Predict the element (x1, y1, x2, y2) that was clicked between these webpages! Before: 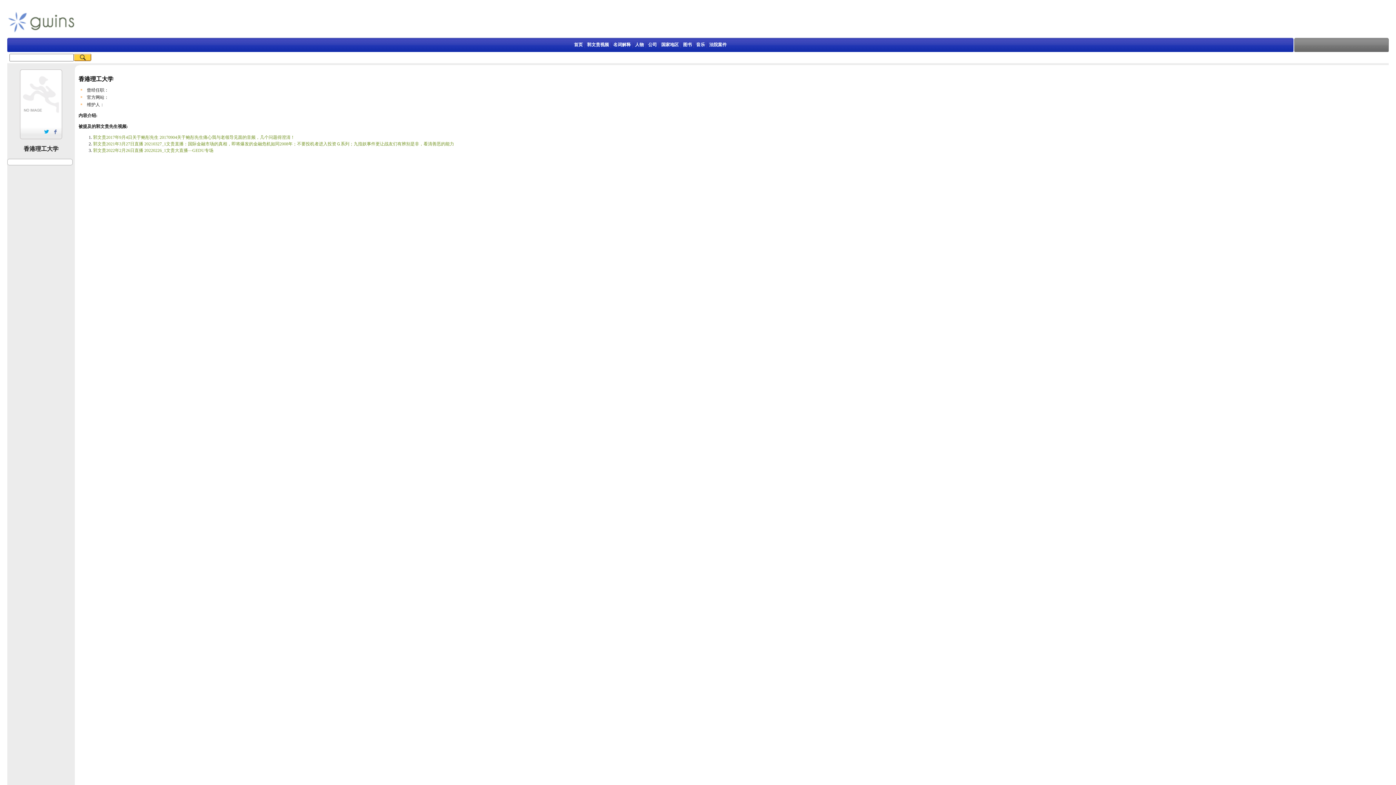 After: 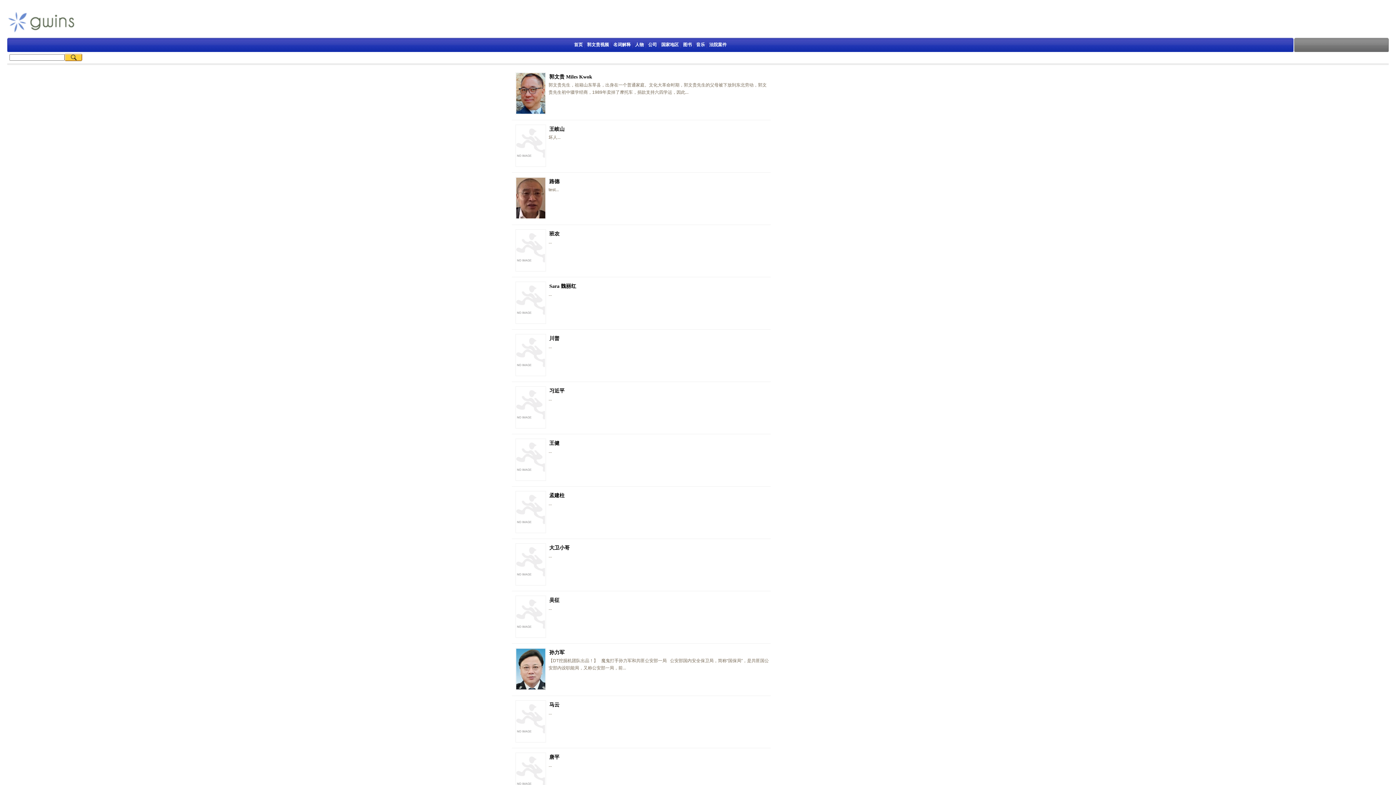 Action: label: 人物 bbox: (635, 42, 644, 47)